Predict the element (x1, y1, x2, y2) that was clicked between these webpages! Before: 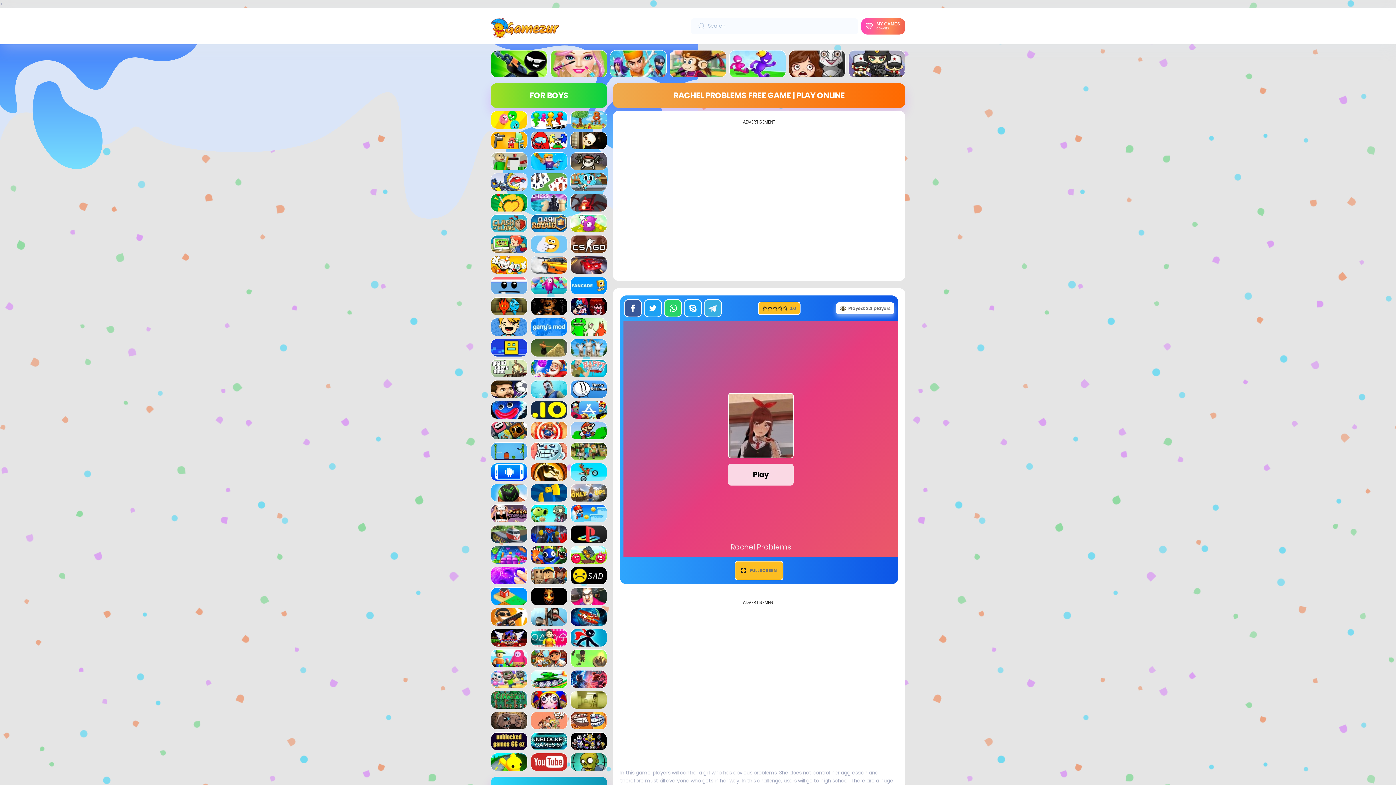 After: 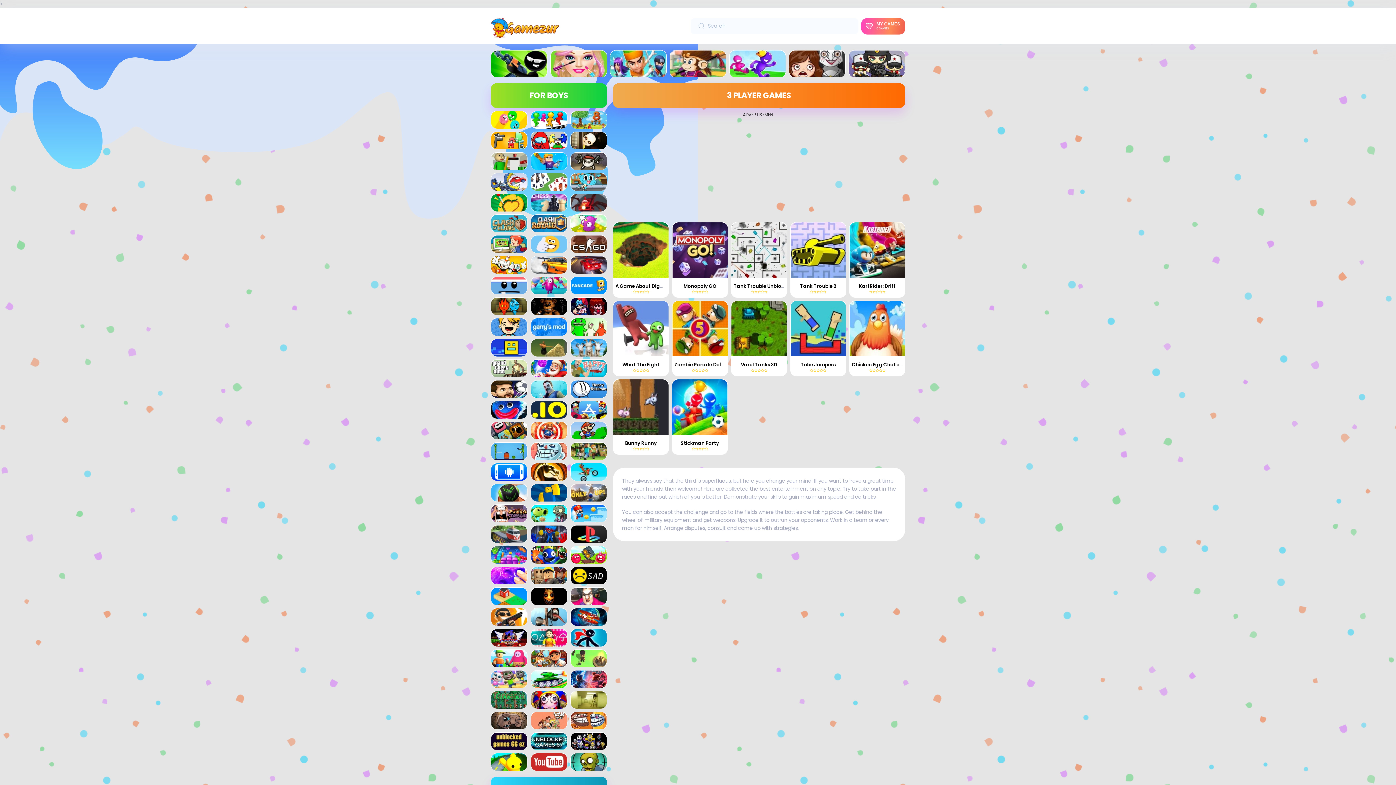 Action: bbox: (491, 120, 527, 128)